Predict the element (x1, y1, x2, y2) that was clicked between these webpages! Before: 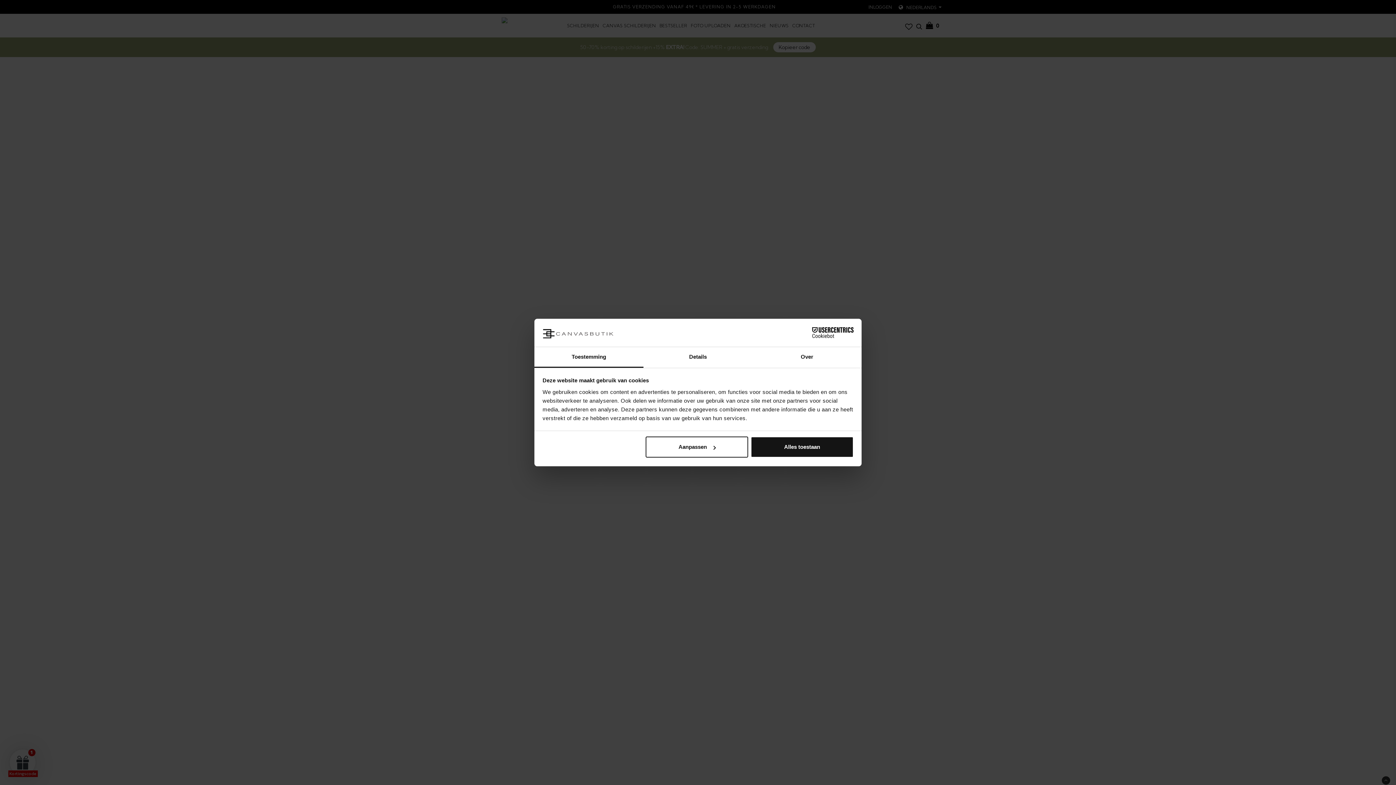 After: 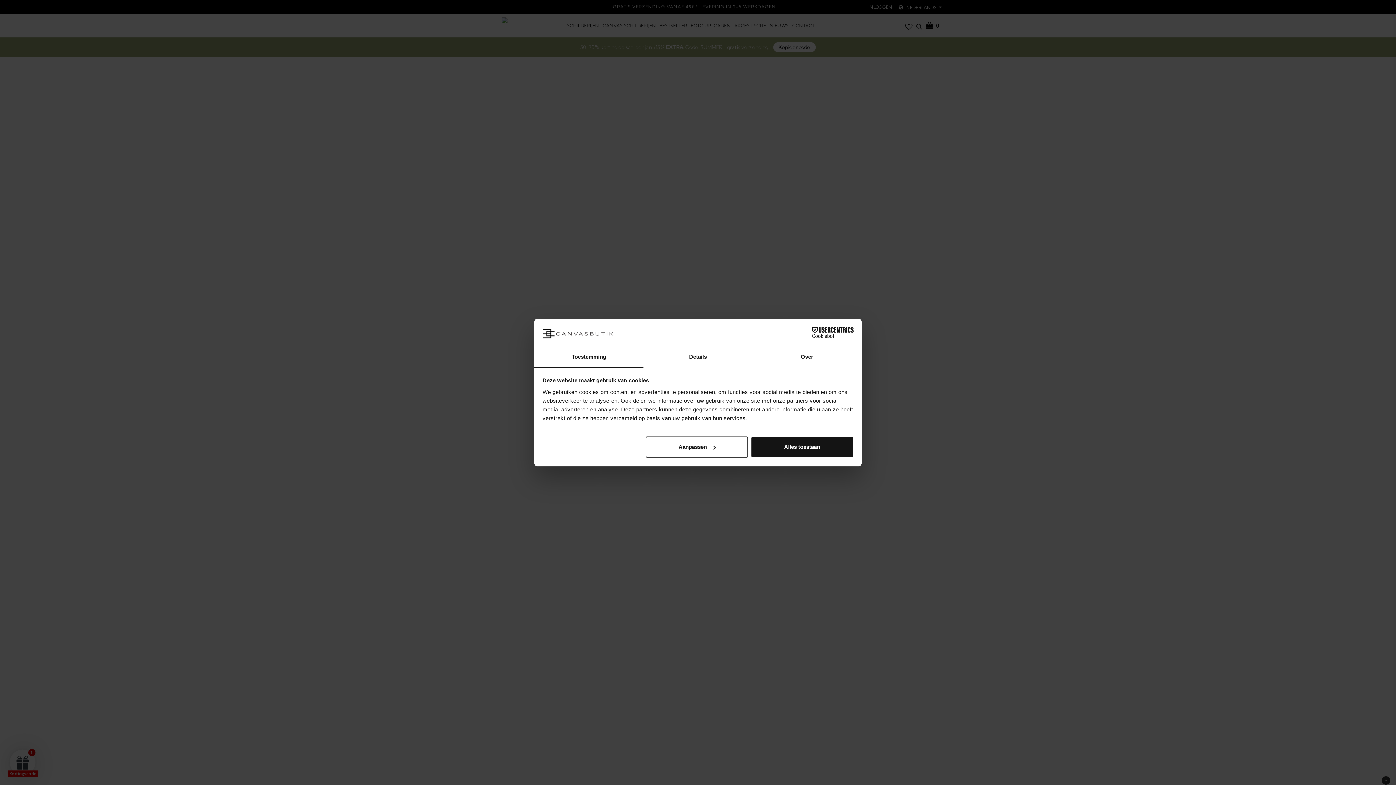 Action: label: Cookiebot - opens in a new window bbox: (790, 327, 853, 338)